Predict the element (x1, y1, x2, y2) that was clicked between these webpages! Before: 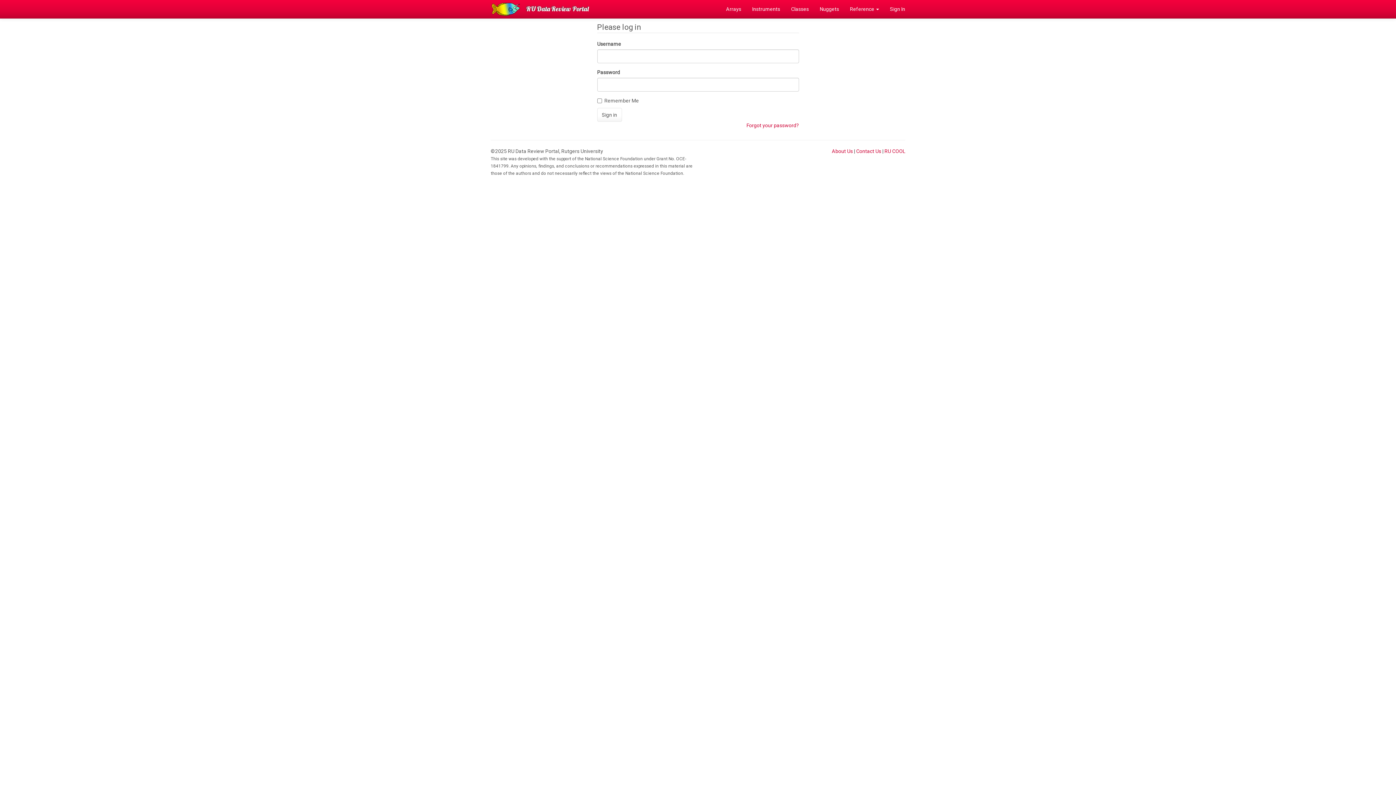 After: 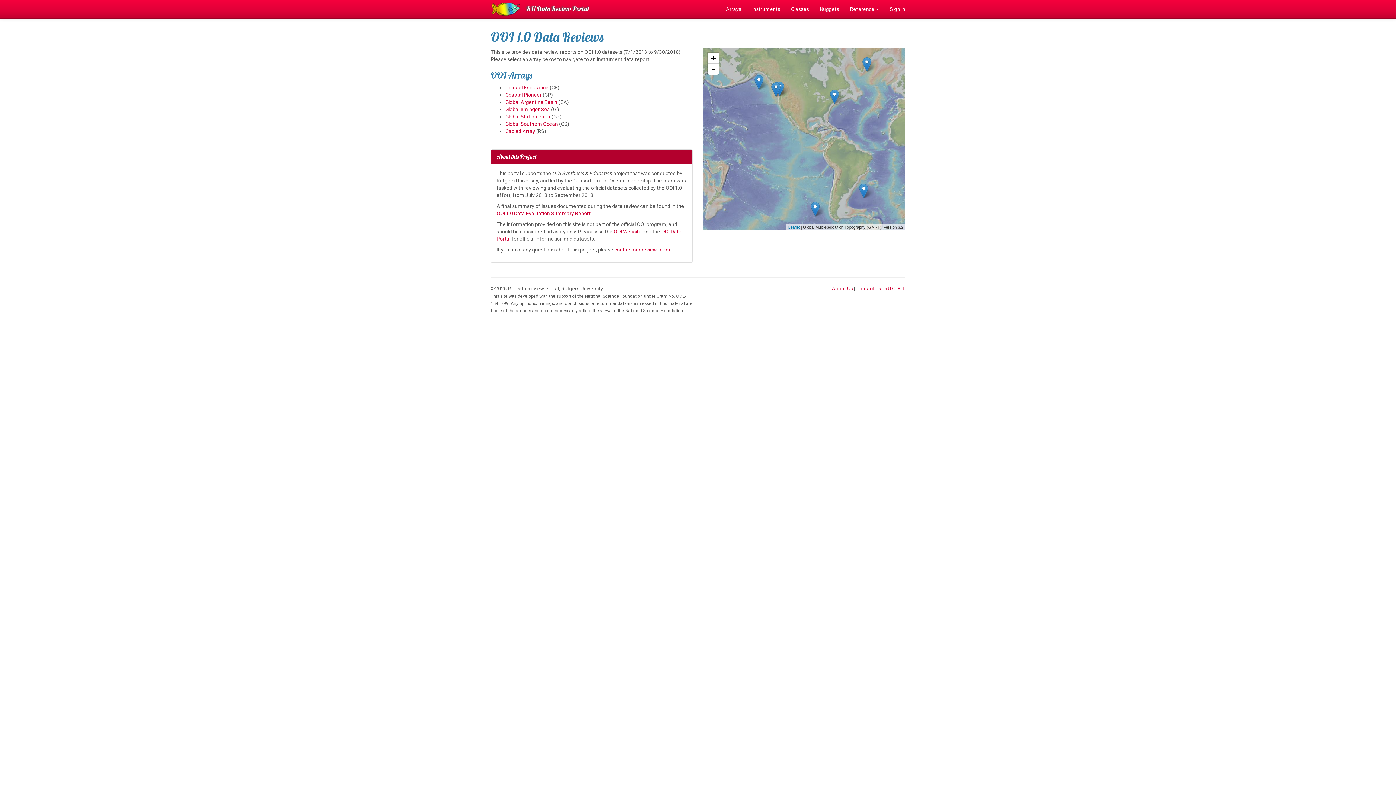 Action: bbox: (720, 0, 746, 18) label: Arrays